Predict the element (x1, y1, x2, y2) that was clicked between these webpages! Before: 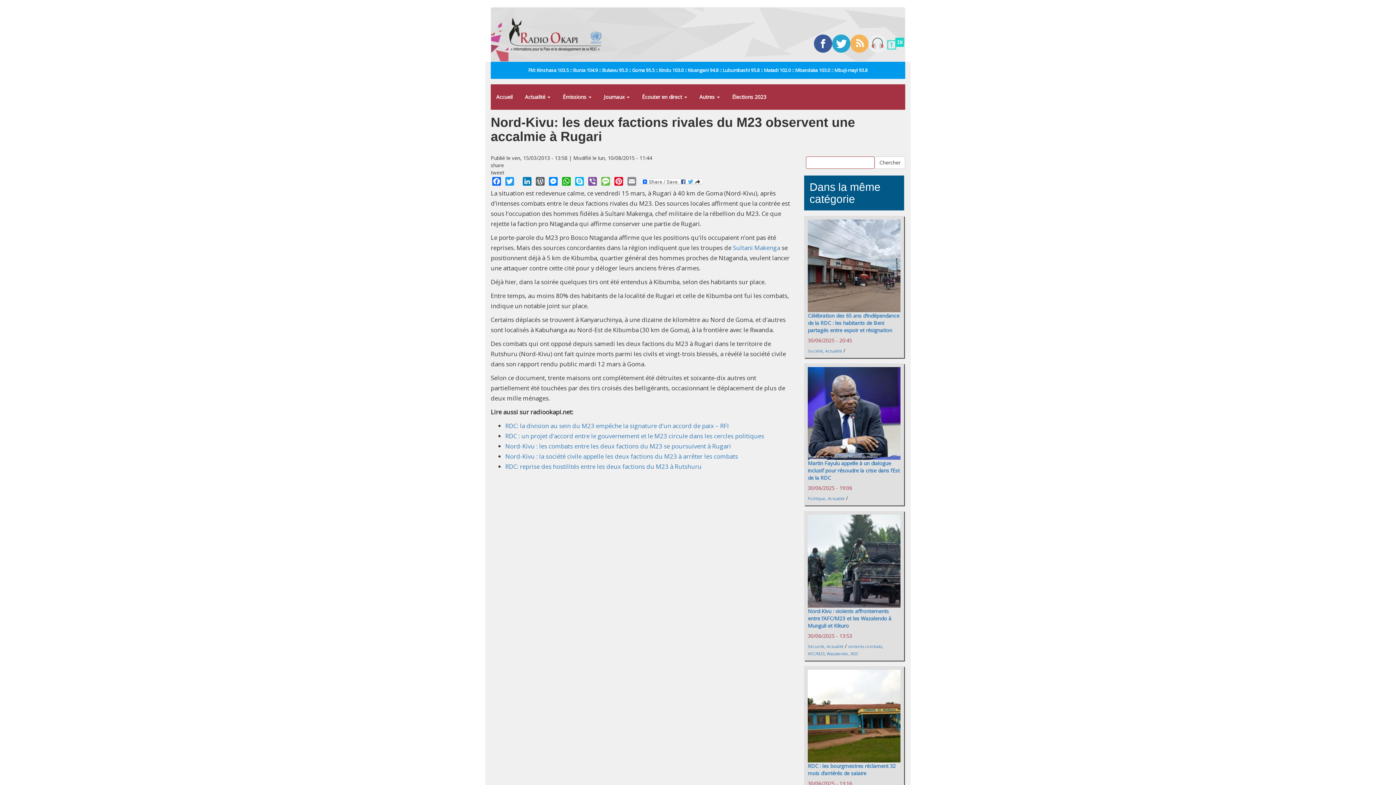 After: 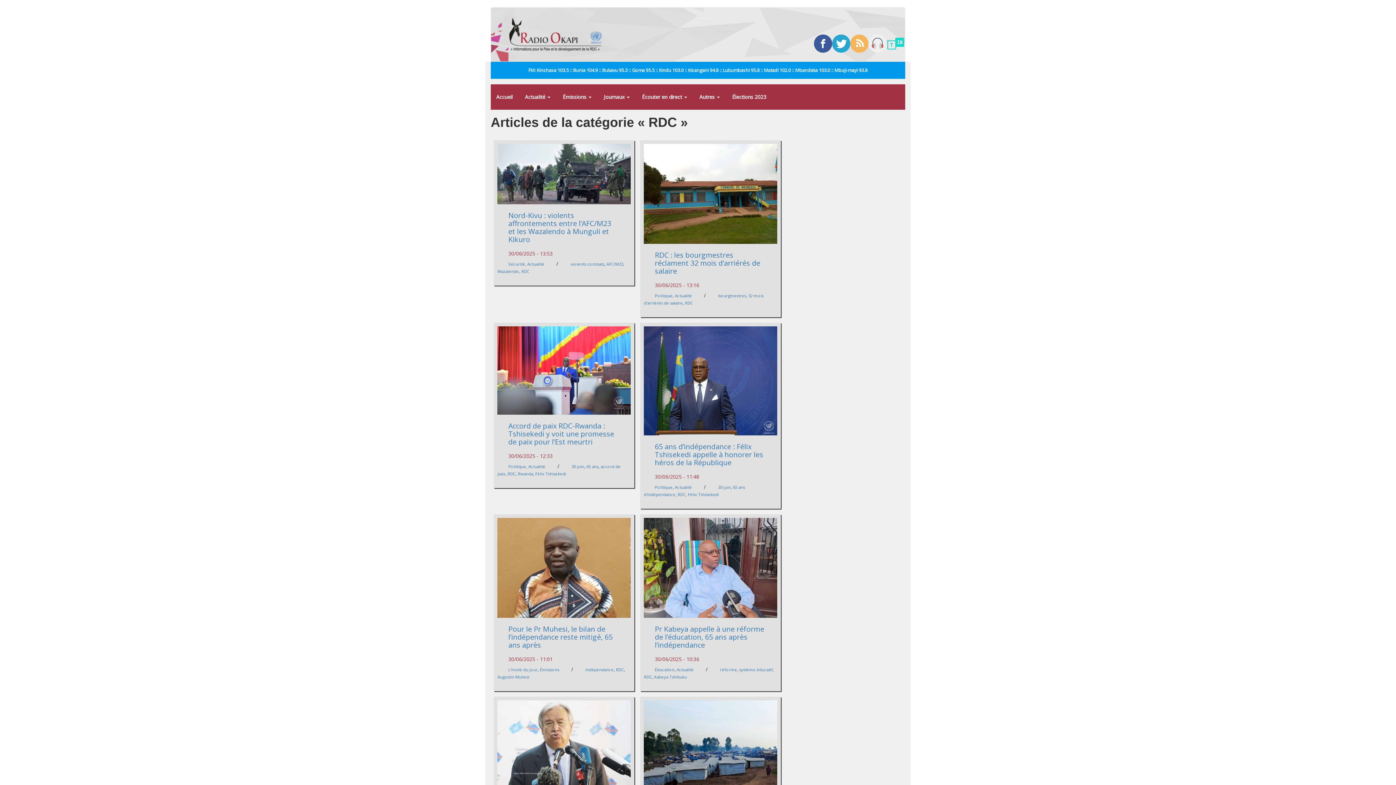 Action: bbox: (850, 651, 858, 656) label: RDC